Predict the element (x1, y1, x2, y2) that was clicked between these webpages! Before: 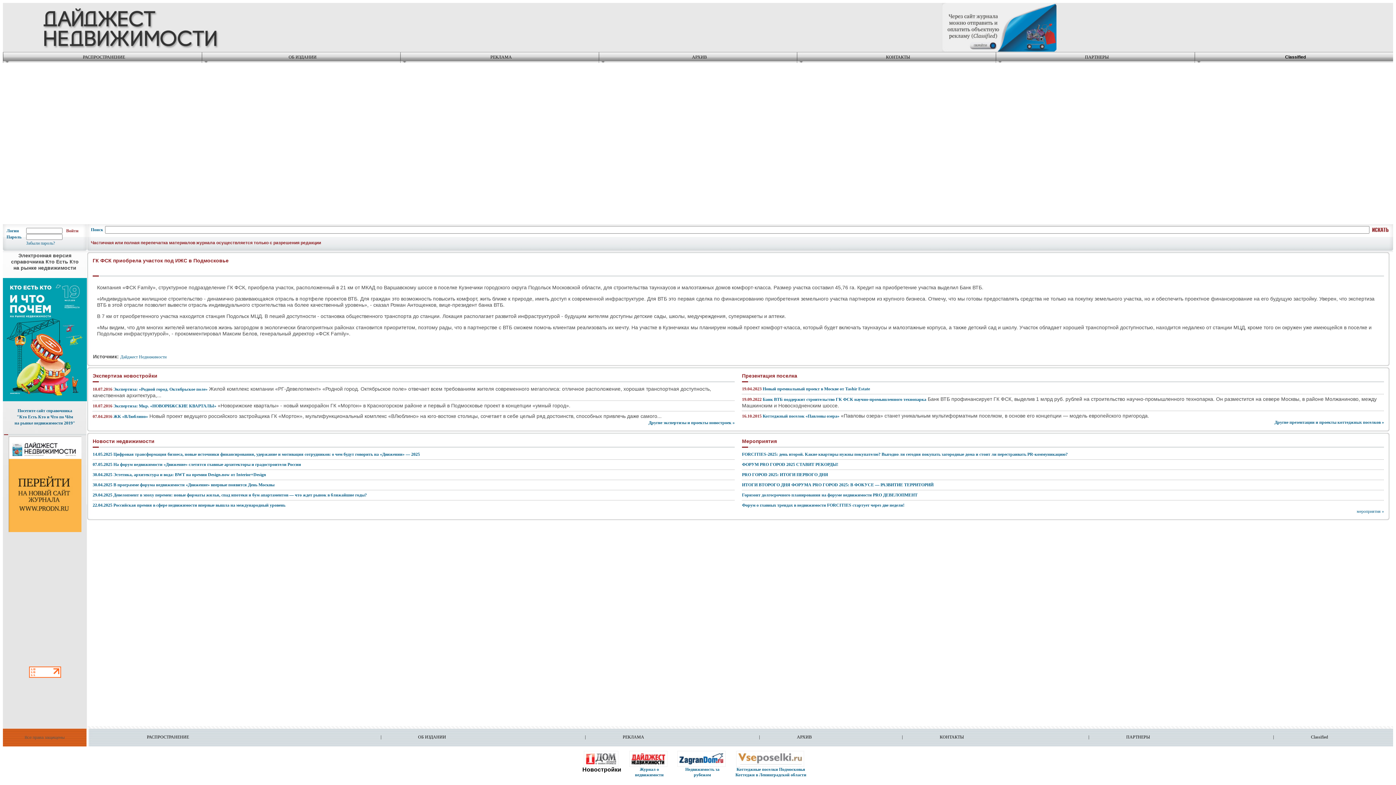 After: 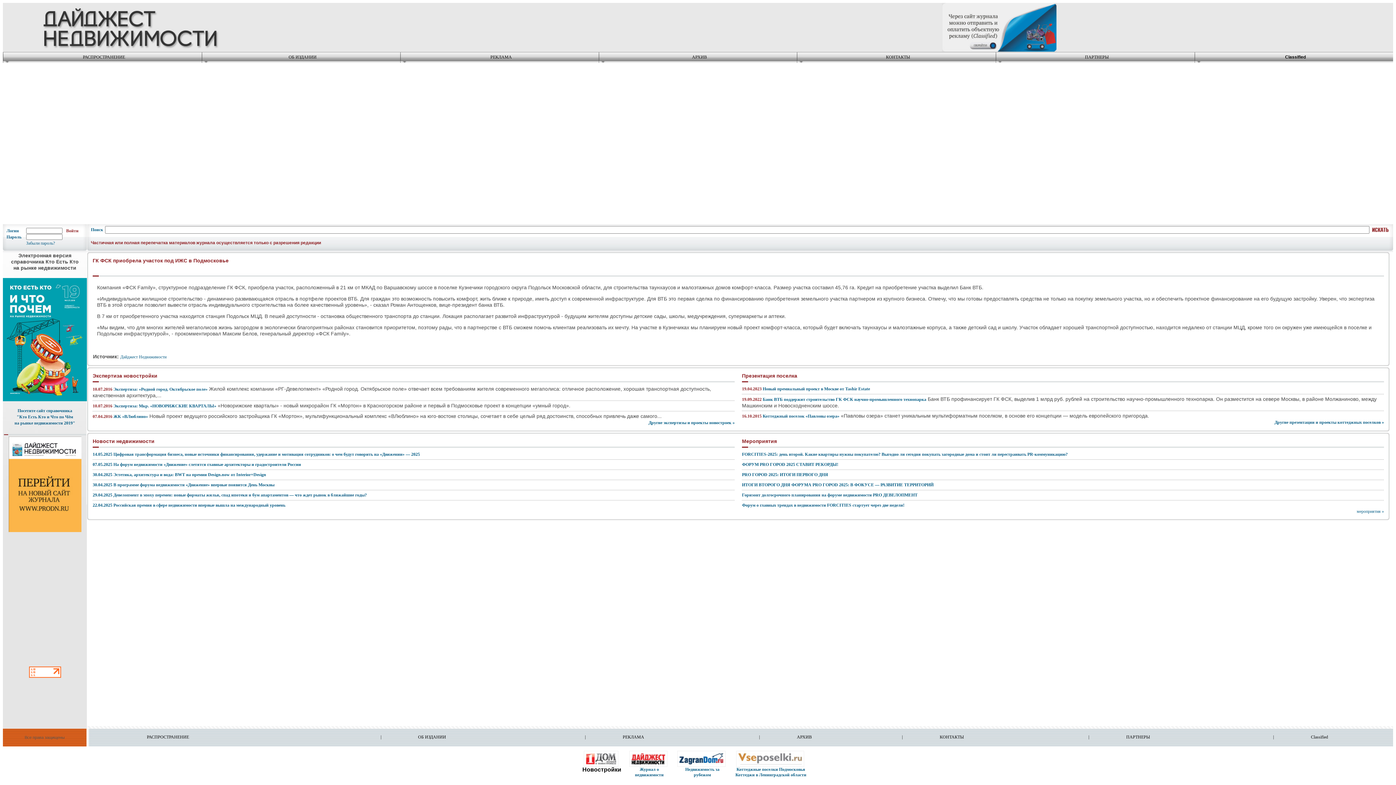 Action: bbox: (736, 767, 805, 772) label: Коттеджные поселки Подмосковья